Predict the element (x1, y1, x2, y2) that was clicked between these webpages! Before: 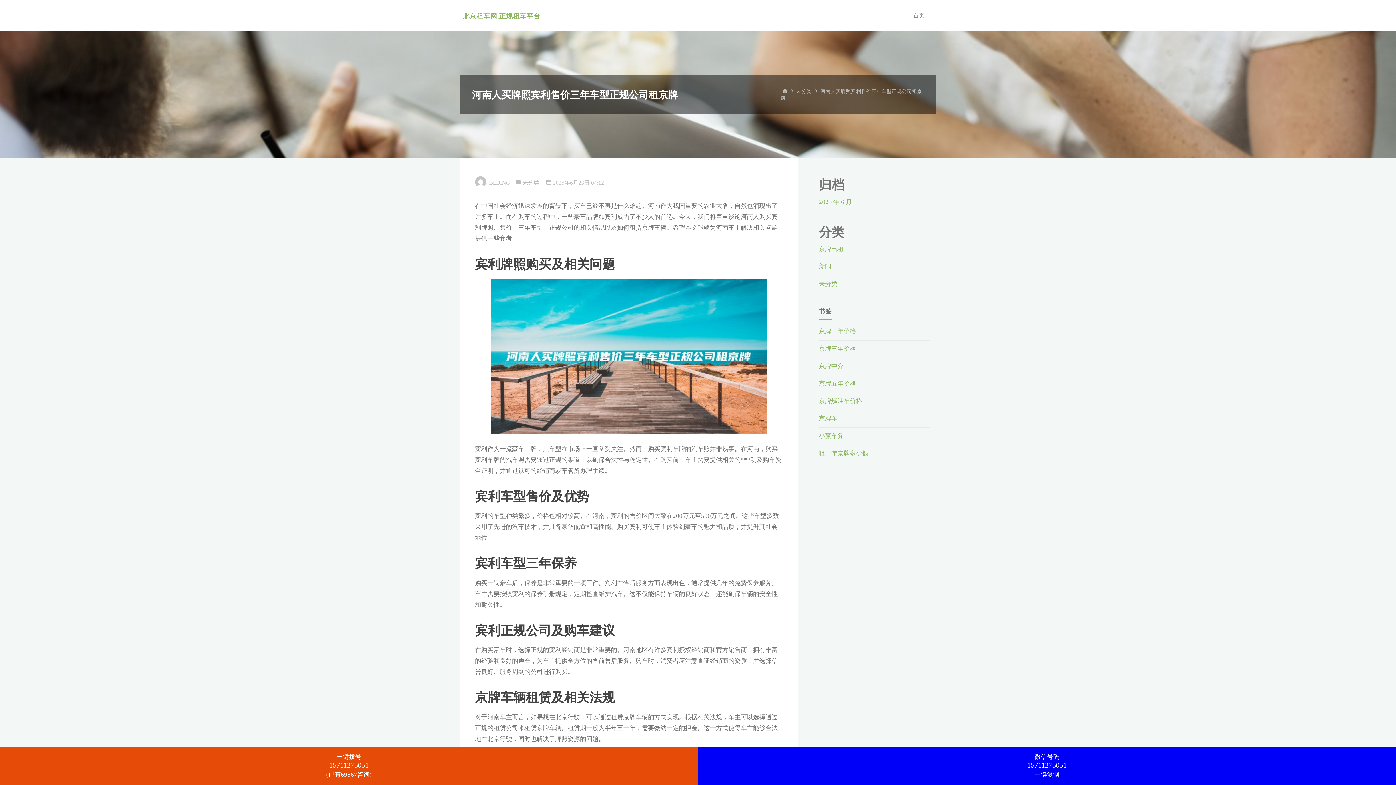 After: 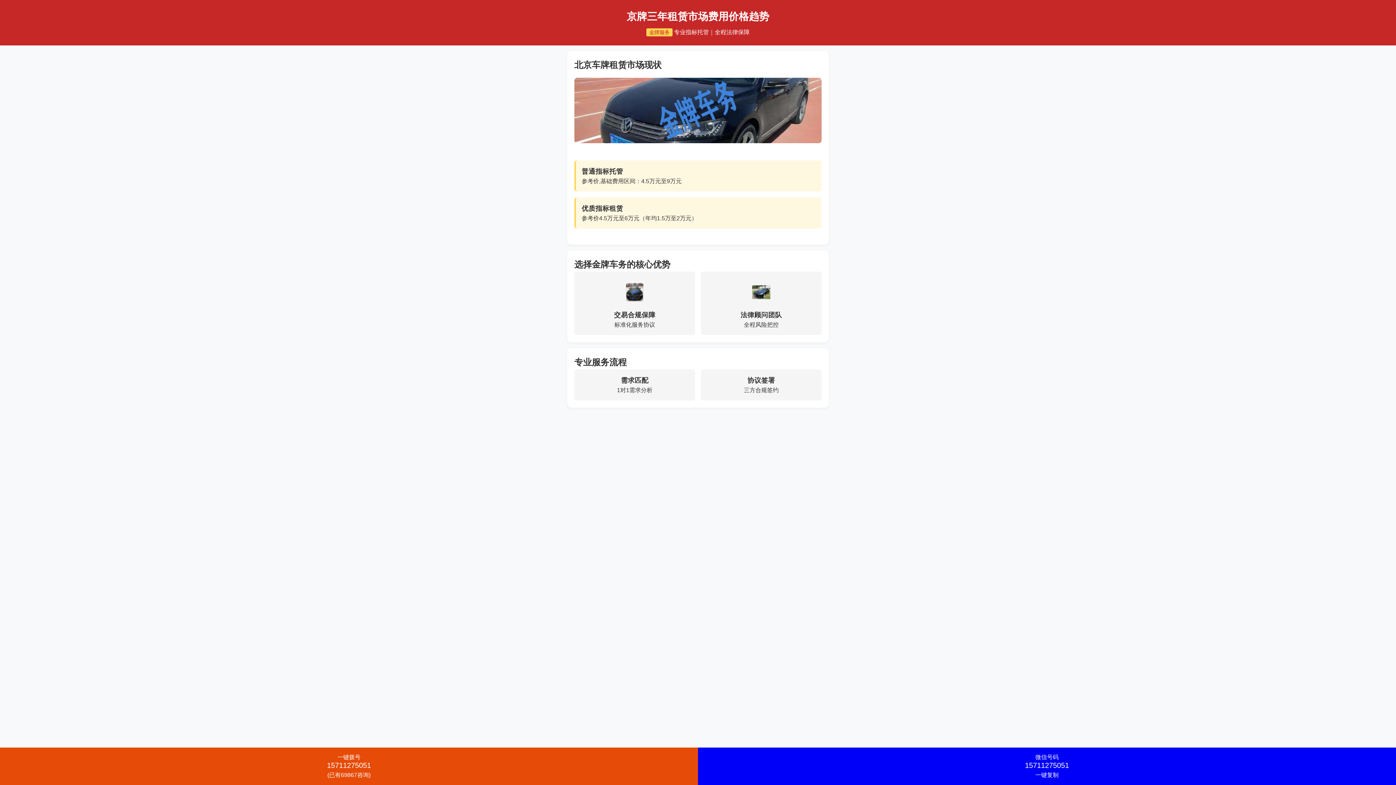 Action: bbox: (819, 345, 856, 352) label: 京牌三年价格